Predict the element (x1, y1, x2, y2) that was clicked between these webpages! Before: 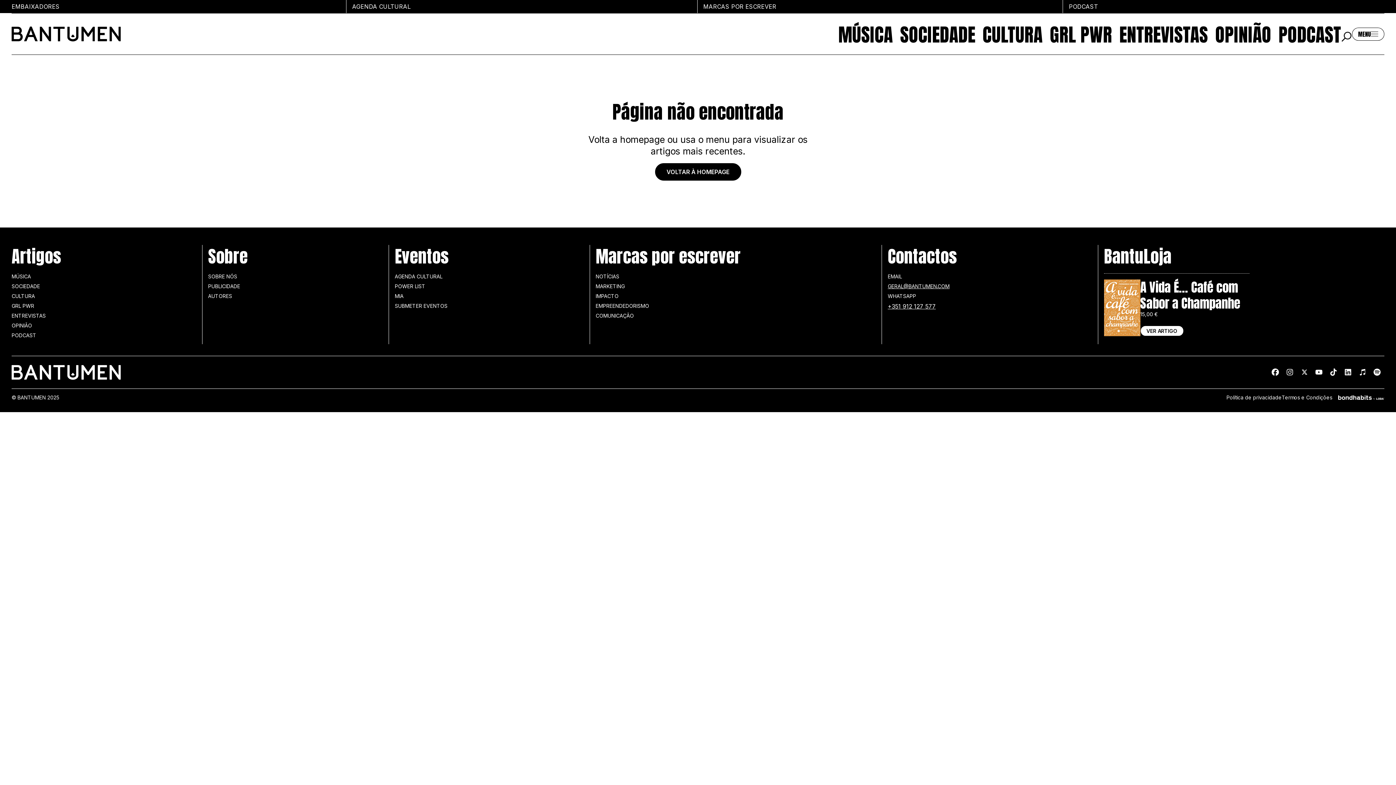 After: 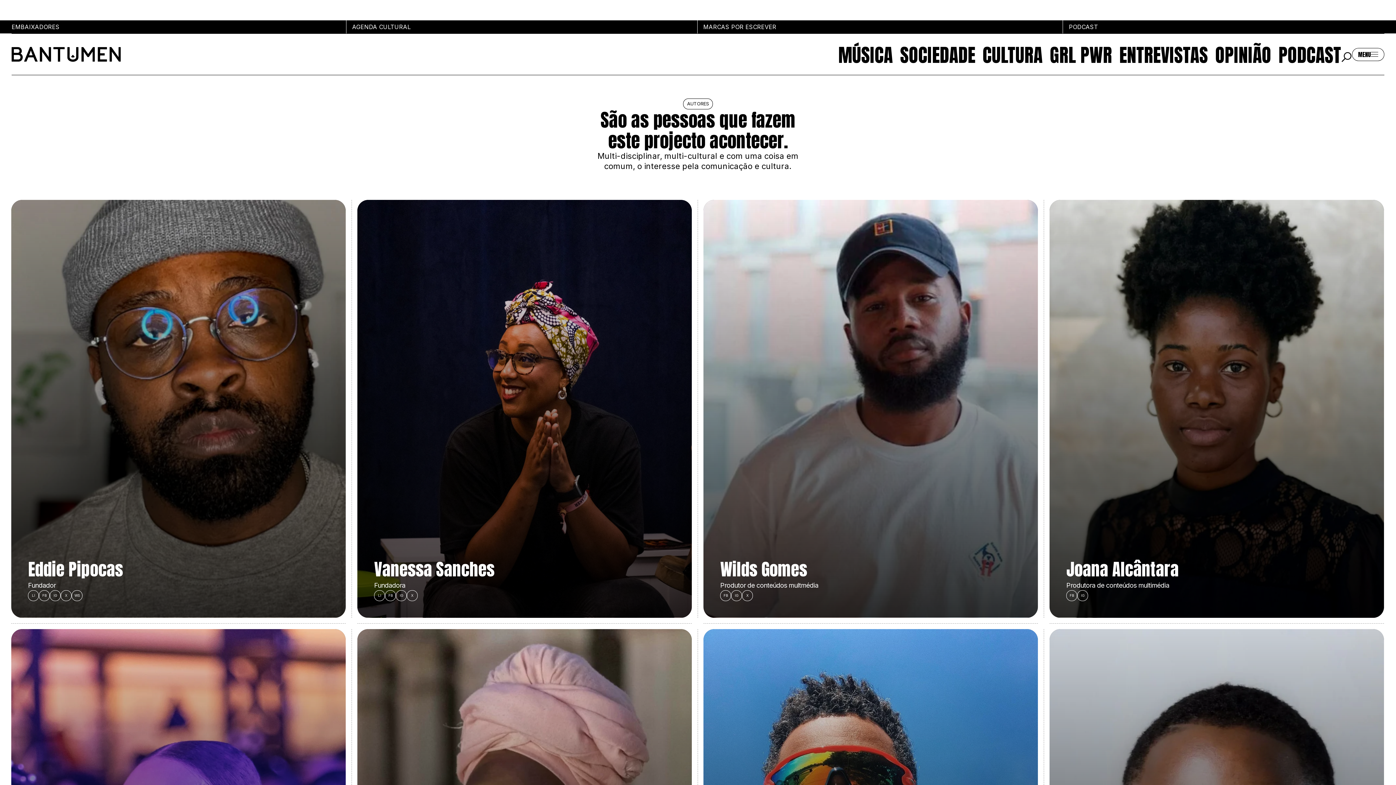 Action: bbox: (208, 293, 232, 299) label: AUTORES